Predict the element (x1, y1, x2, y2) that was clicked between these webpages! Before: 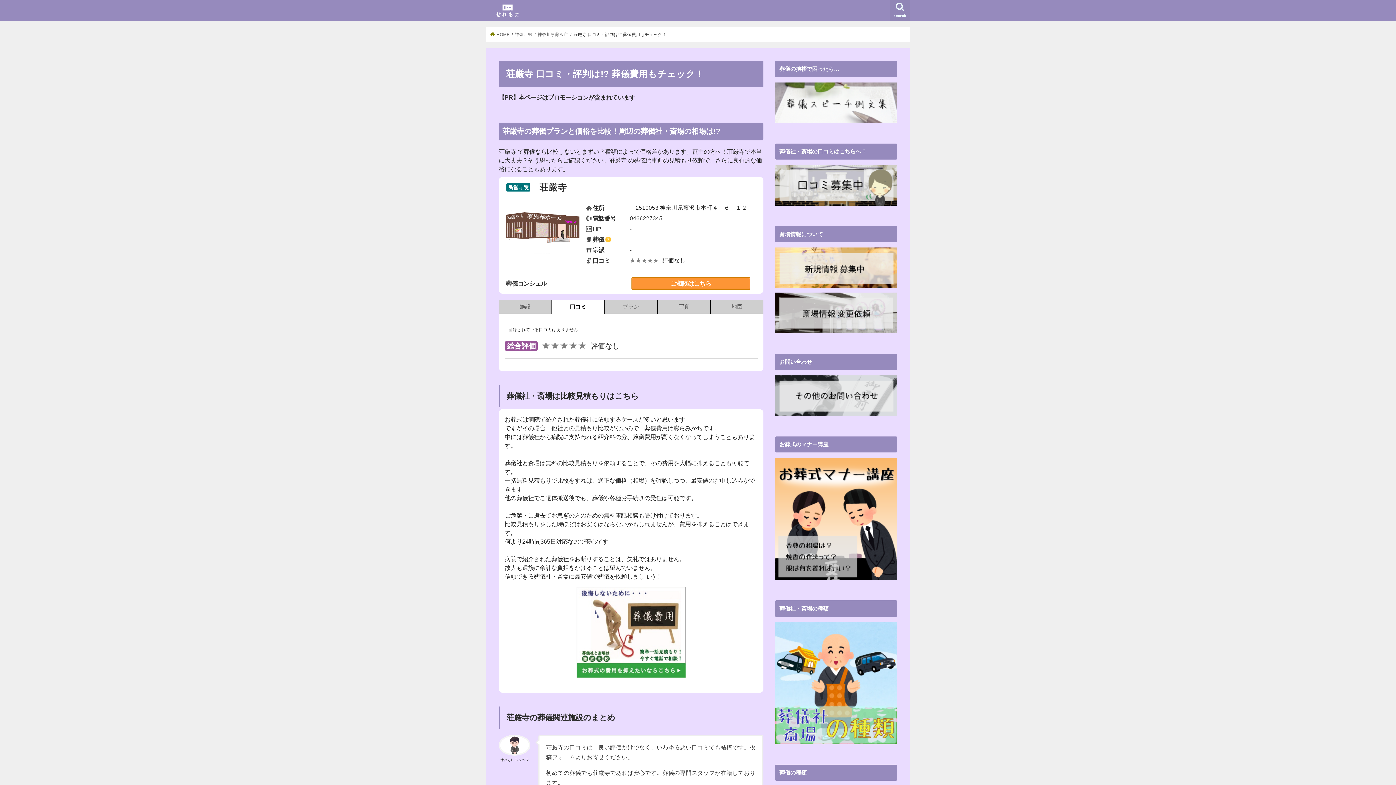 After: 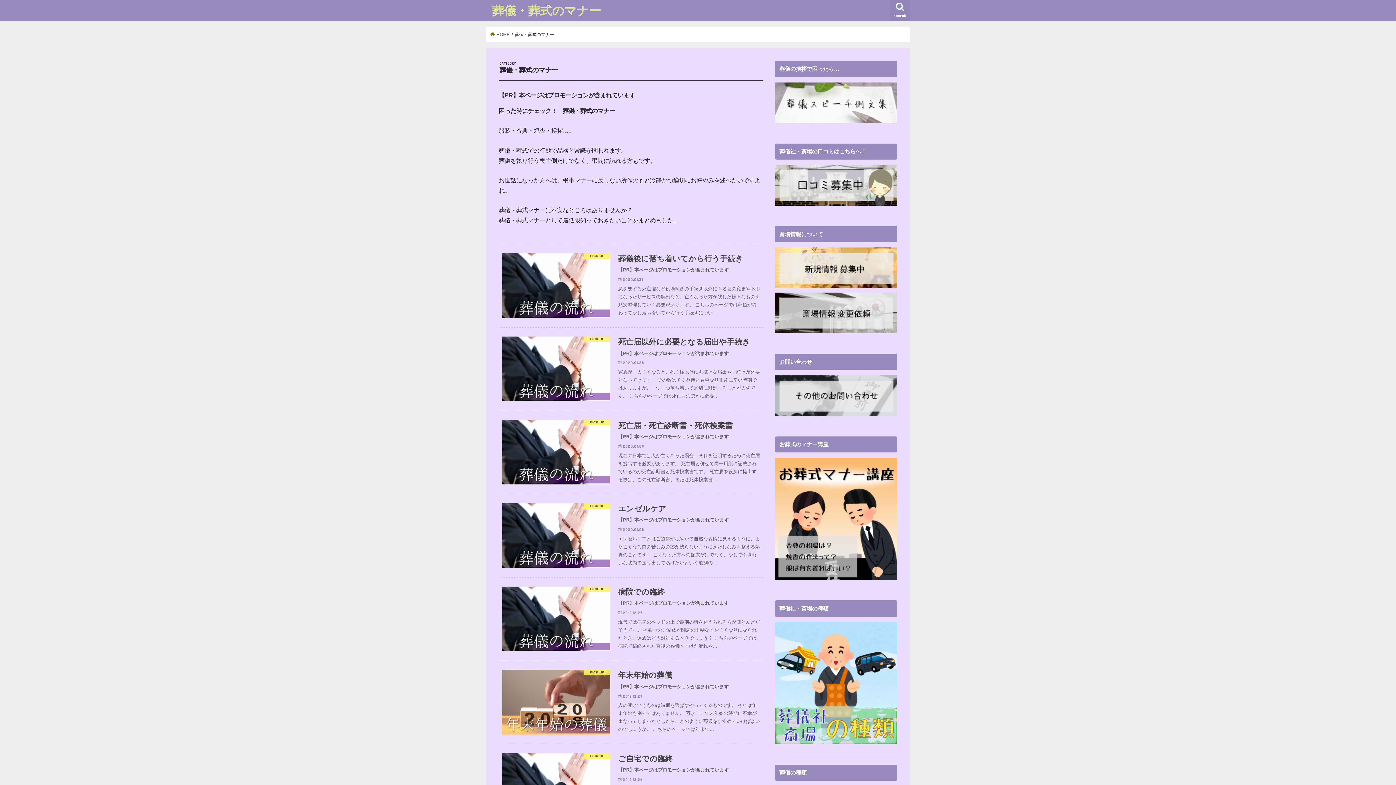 Action: bbox: (775, 577, 897, 583)